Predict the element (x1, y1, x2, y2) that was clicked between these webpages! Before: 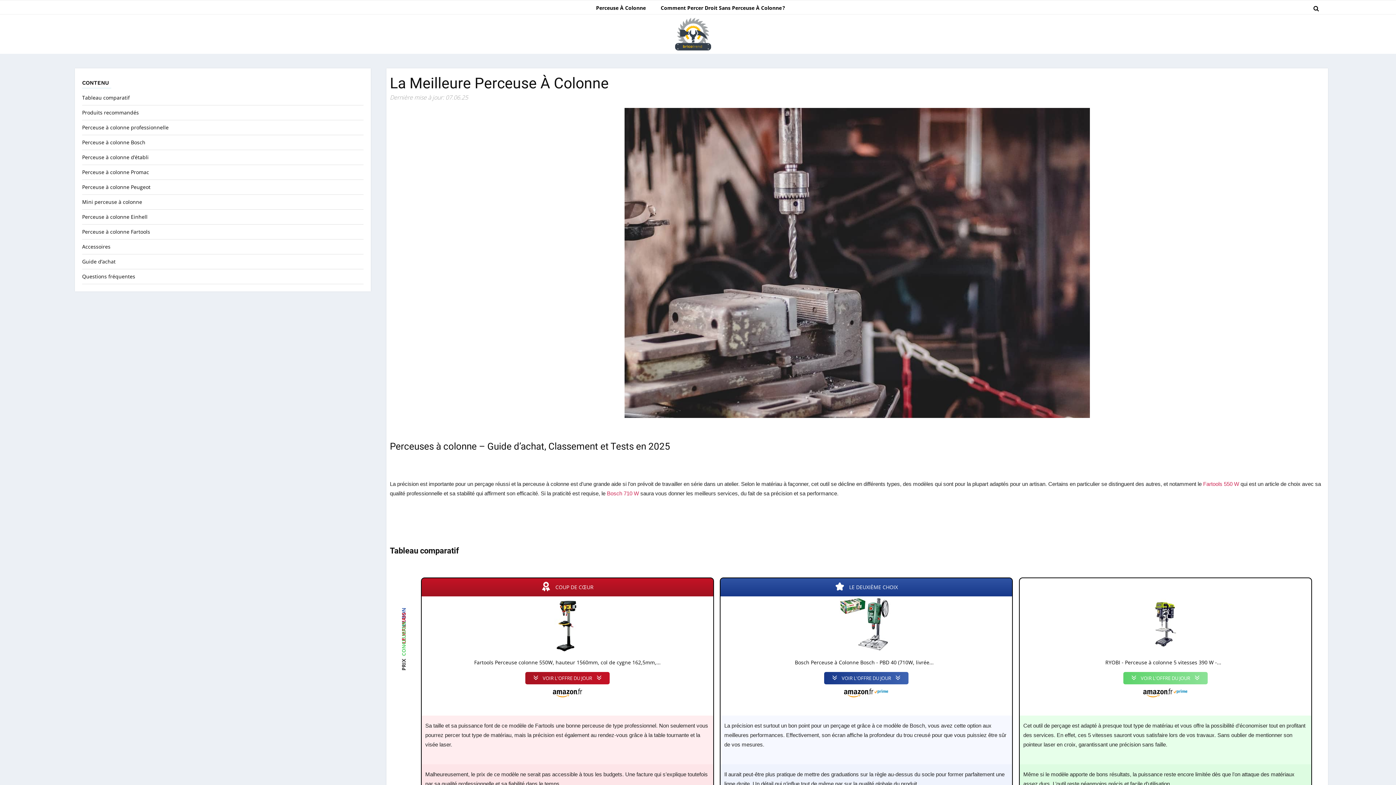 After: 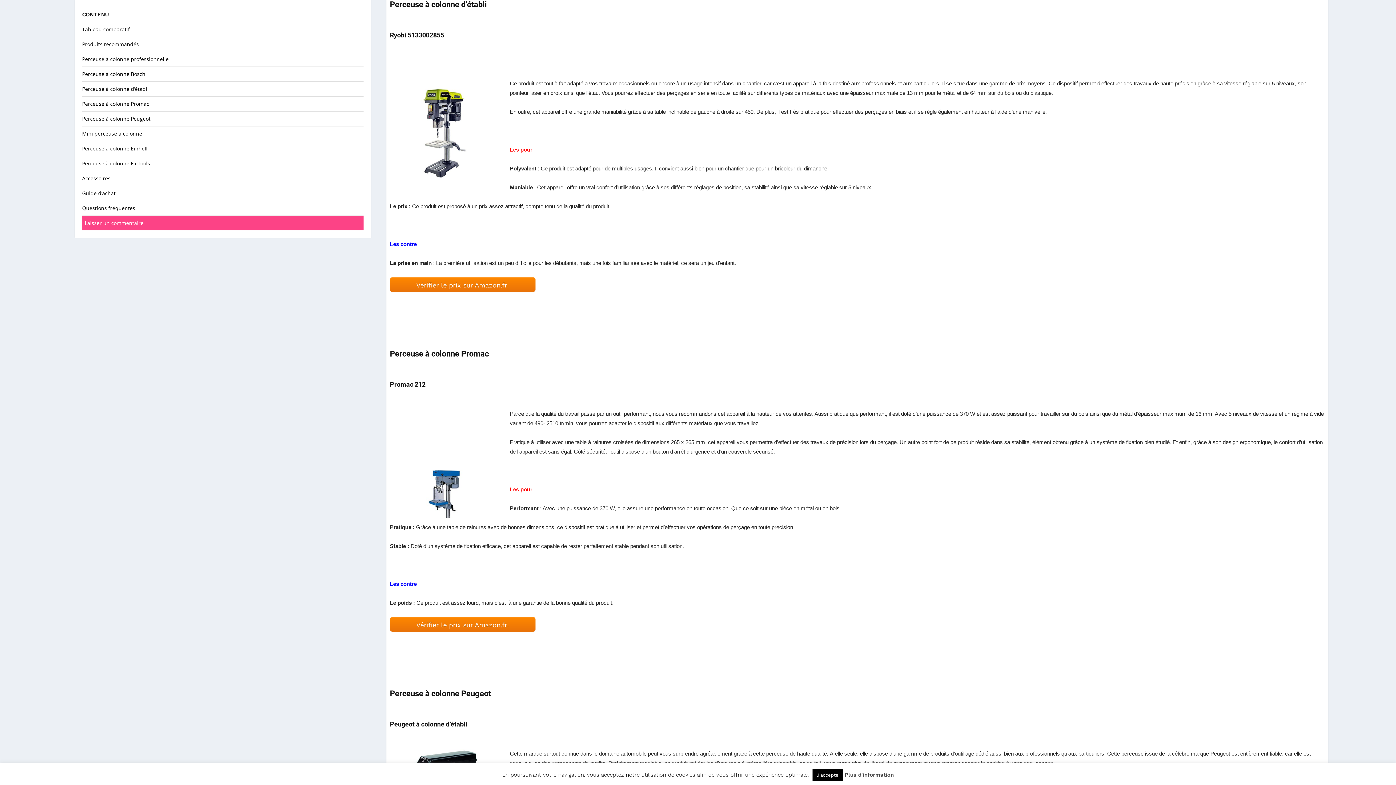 Action: label: Perceuse à colonne d’établi bbox: (82, 153, 148, 160)